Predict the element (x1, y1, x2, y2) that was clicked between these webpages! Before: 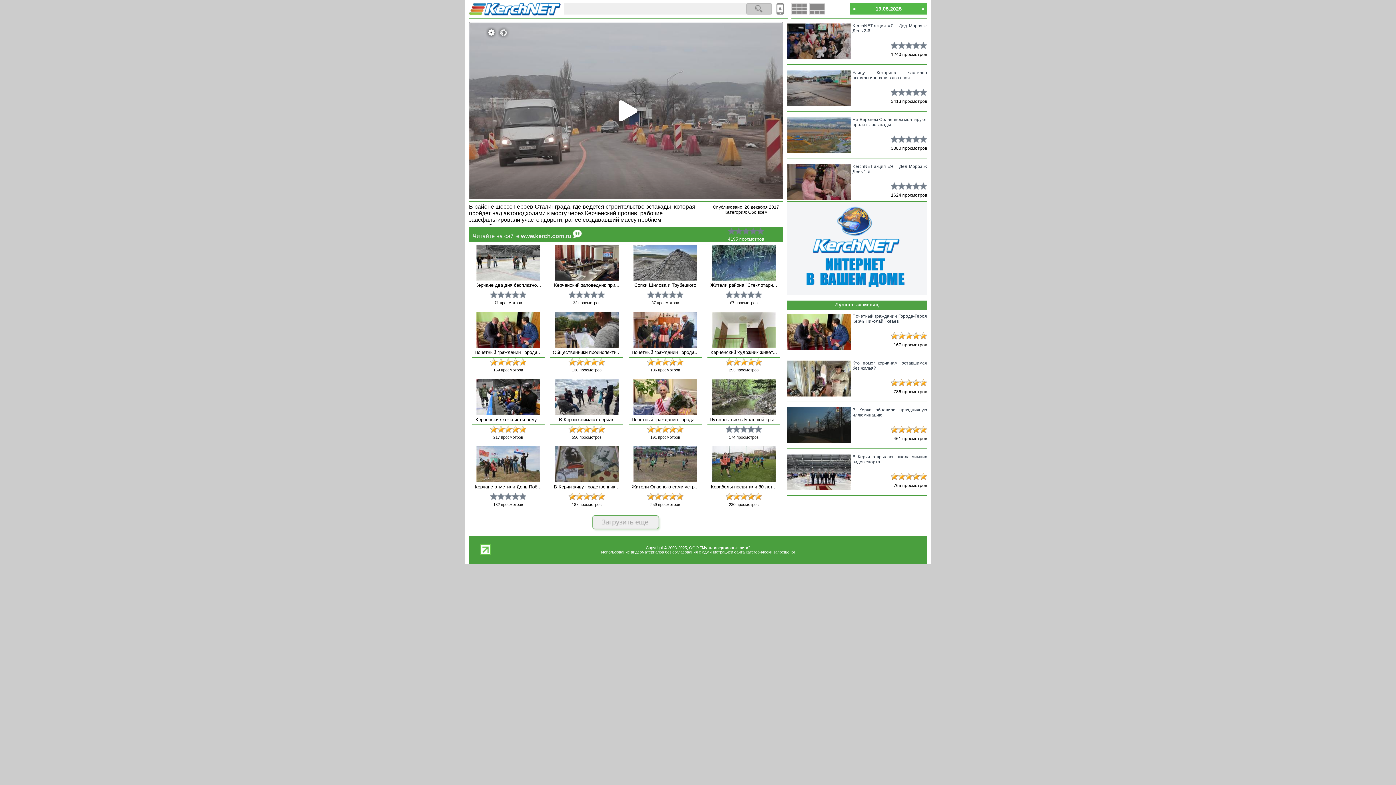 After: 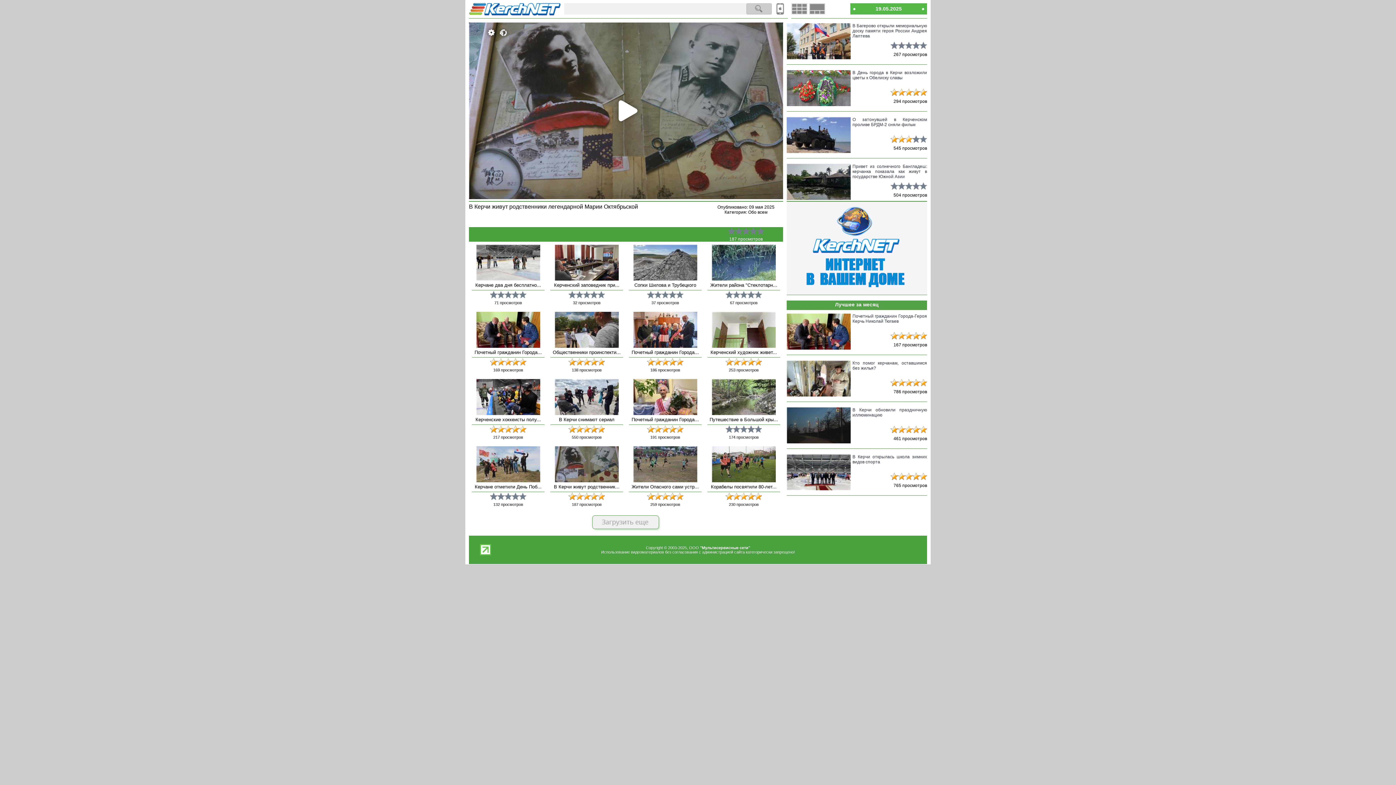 Action: bbox: (554, 478, 618, 483)